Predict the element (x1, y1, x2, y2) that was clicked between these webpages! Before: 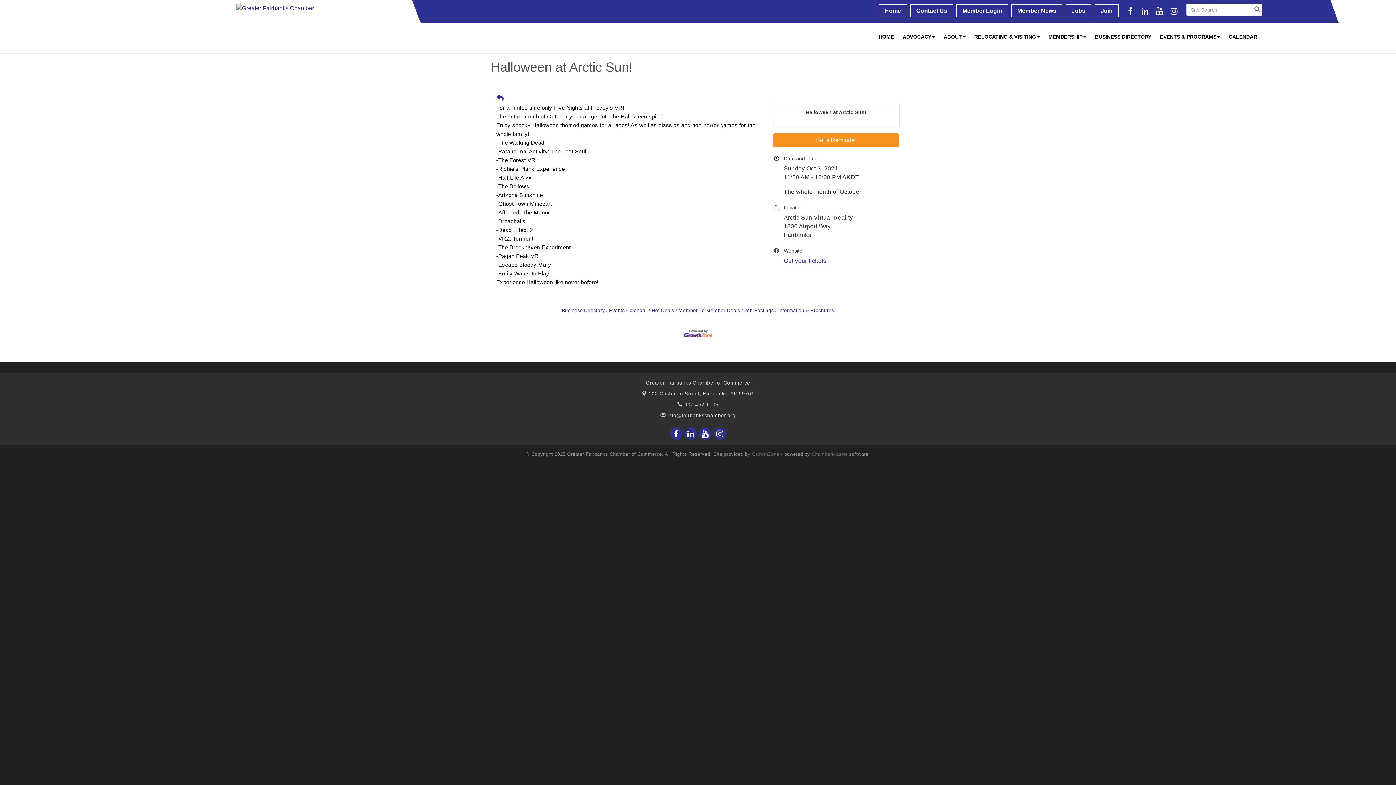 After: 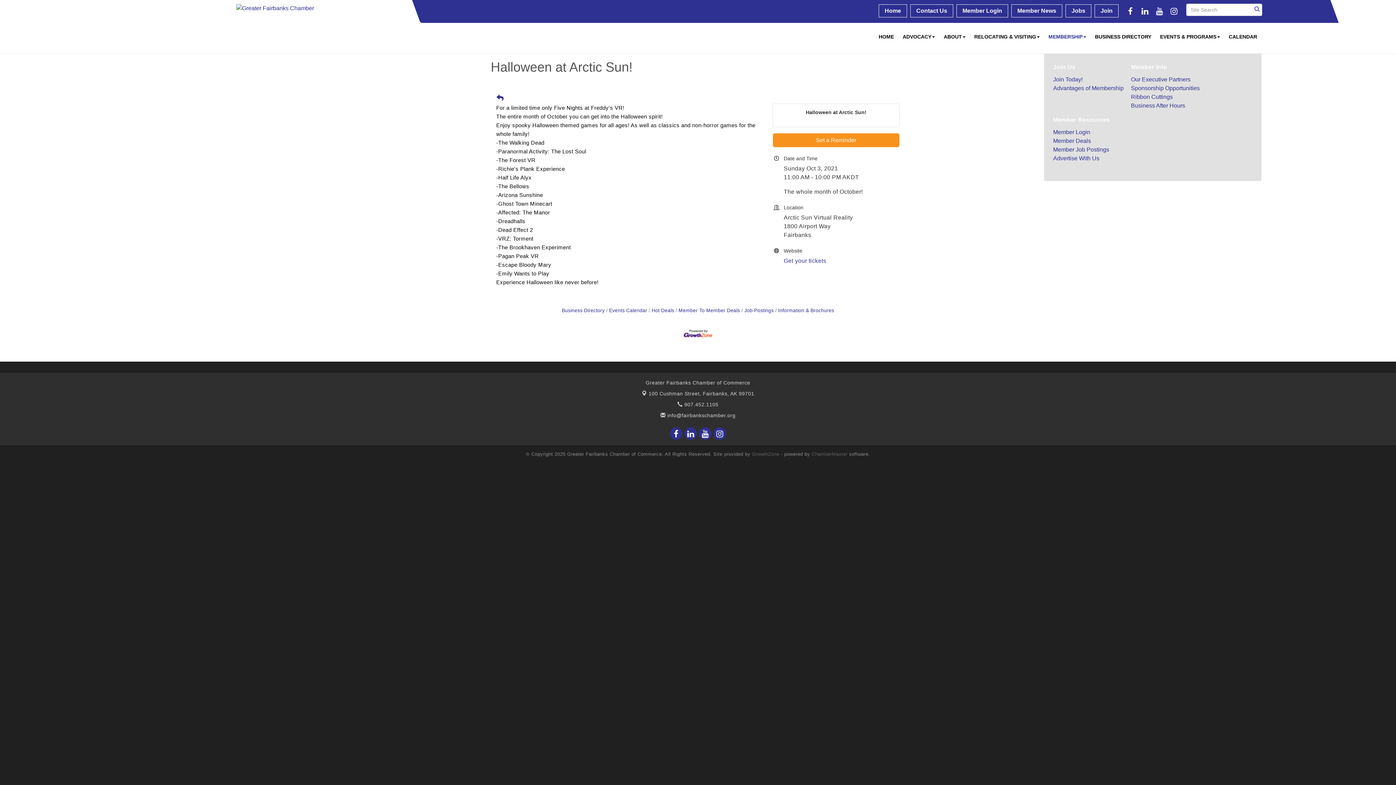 Action: bbox: (1044, 29, 1090, 44) label: MEMBERSHIP